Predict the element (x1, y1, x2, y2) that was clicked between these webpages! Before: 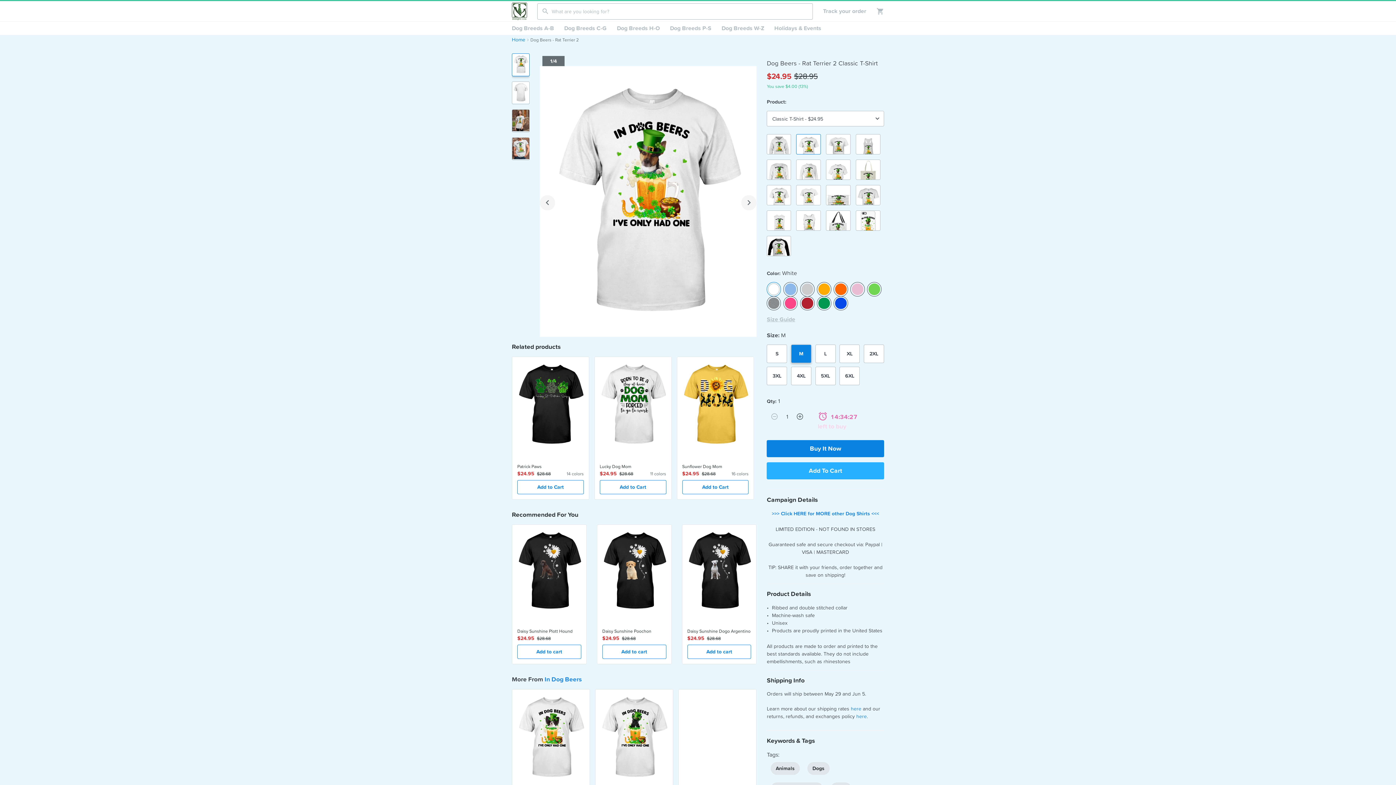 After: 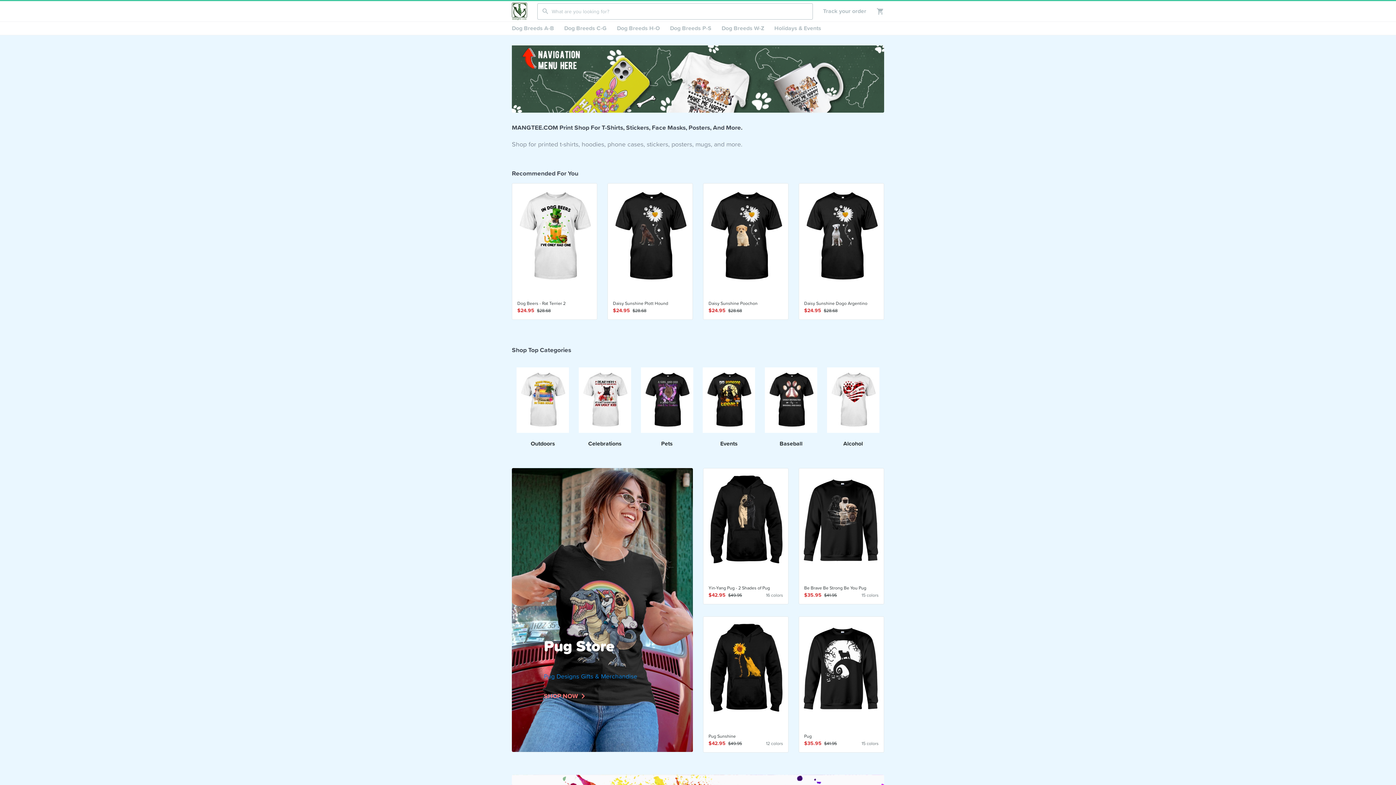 Action: bbox: (512, 2, 537, 20)